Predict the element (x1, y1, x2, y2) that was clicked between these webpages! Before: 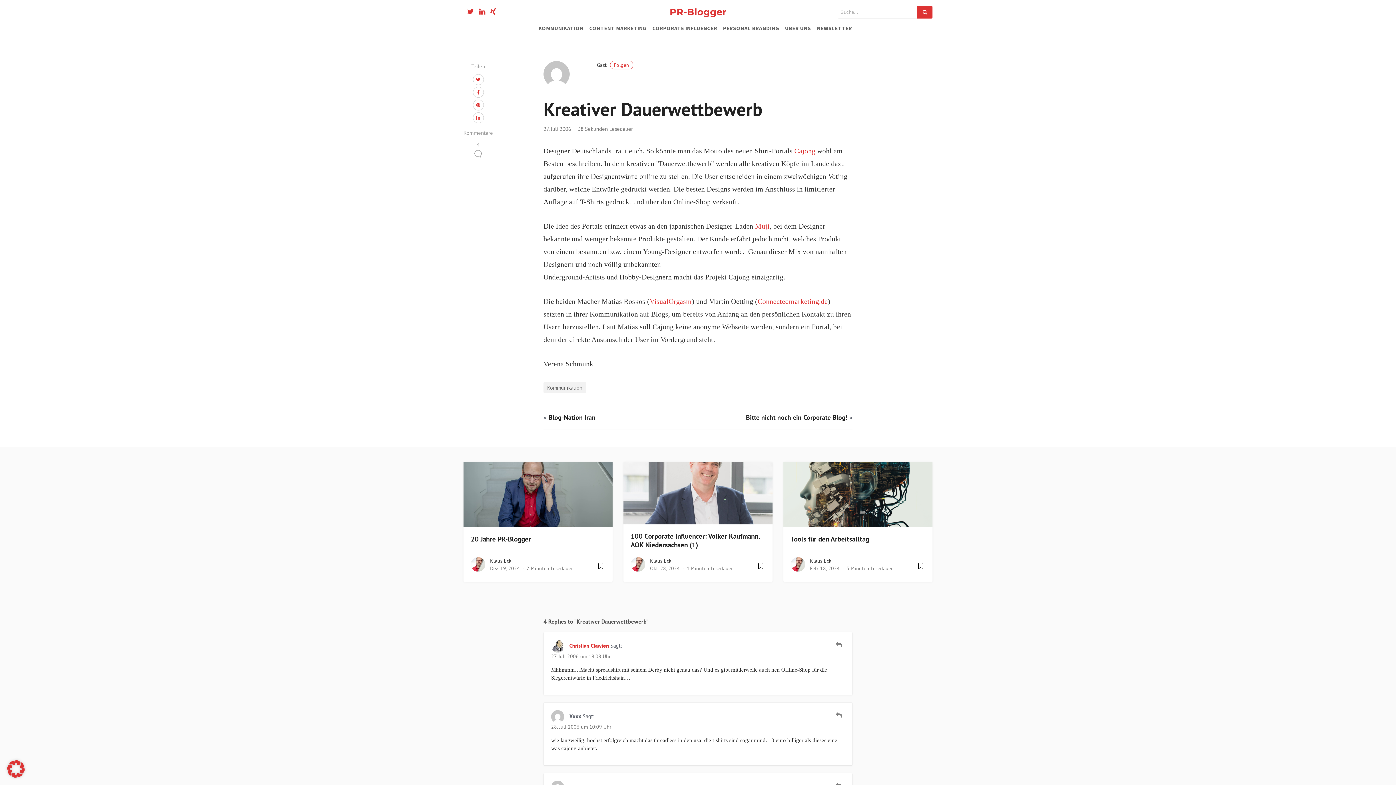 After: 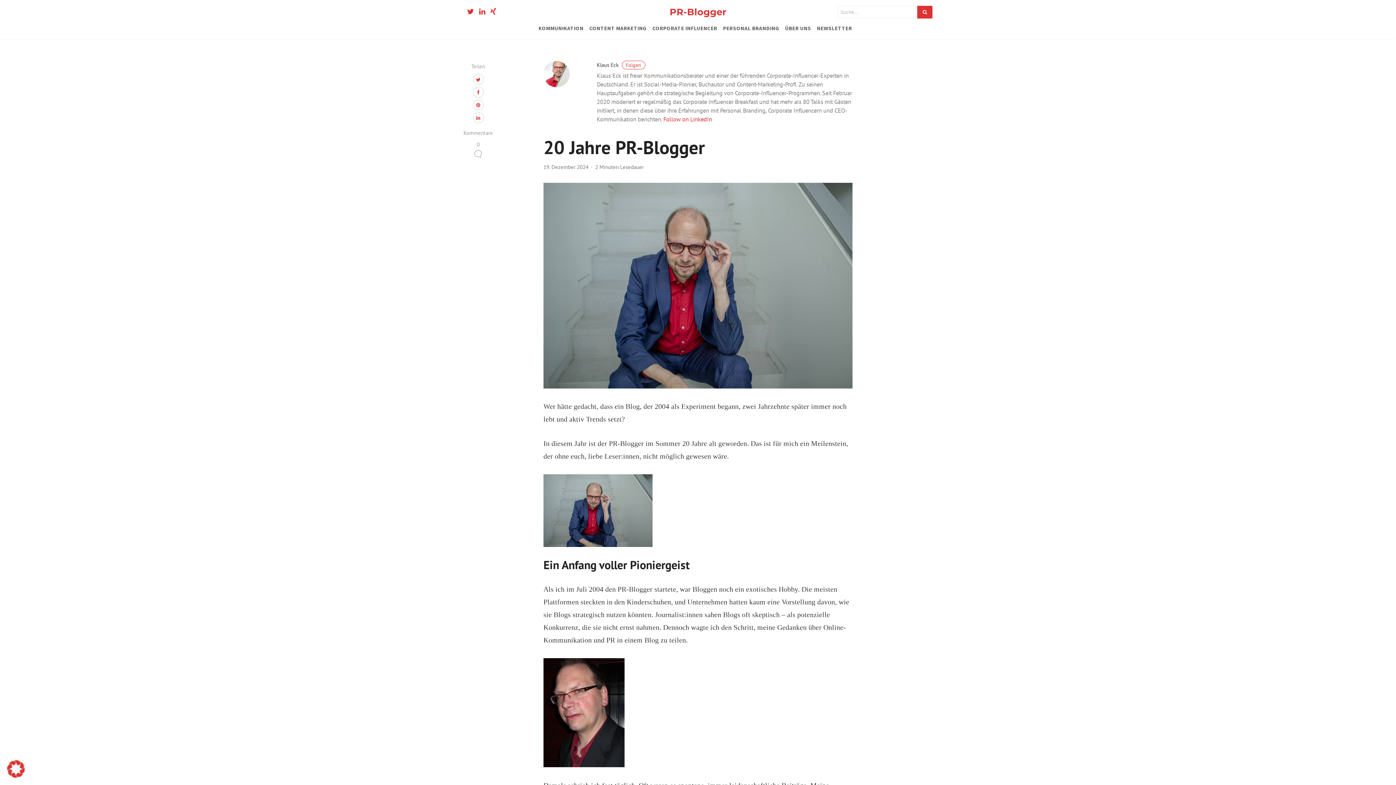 Action: bbox: (470, 535, 531, 543) label: 20 Jahre PR-Blogger